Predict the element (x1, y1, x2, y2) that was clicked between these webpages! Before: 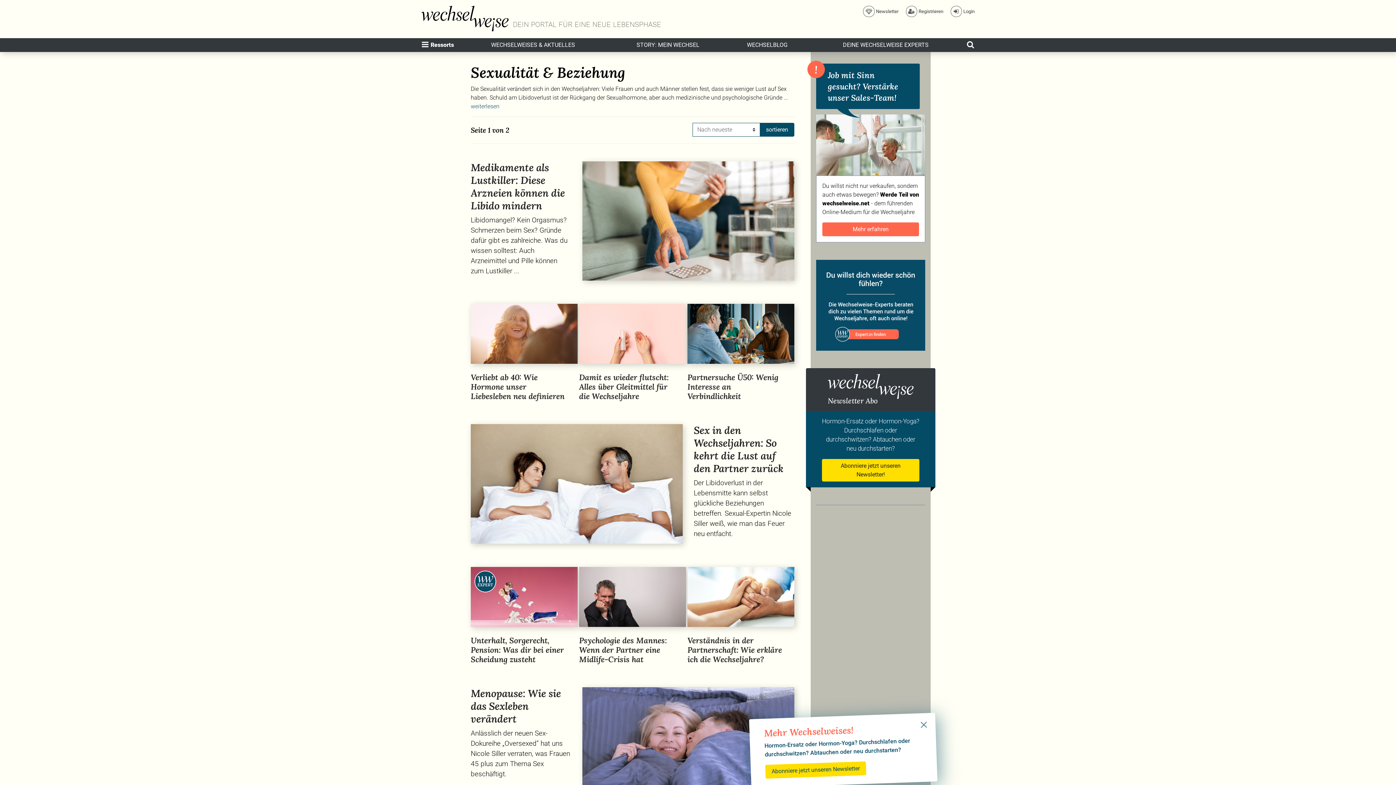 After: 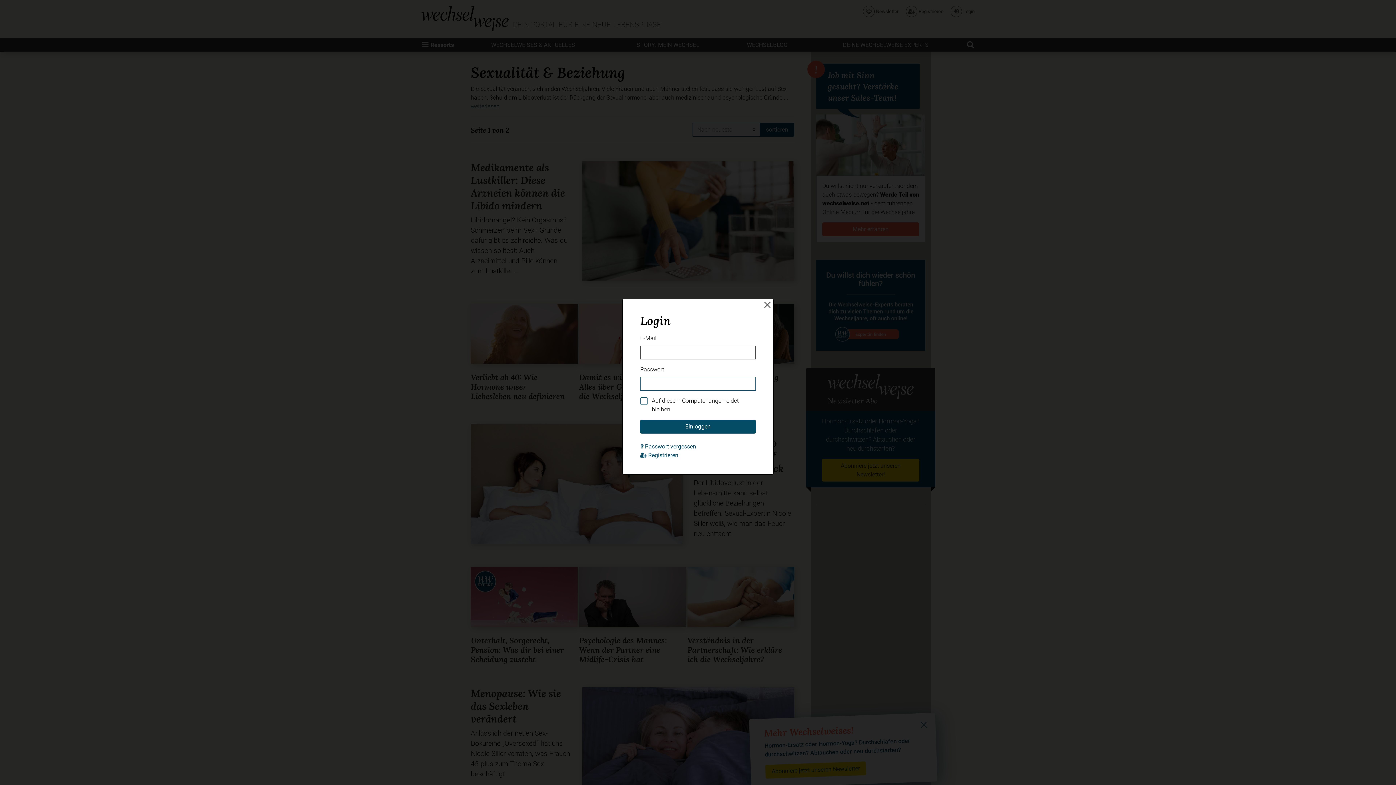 Action: label:  Login bbox: (950, 5, 974, 17)